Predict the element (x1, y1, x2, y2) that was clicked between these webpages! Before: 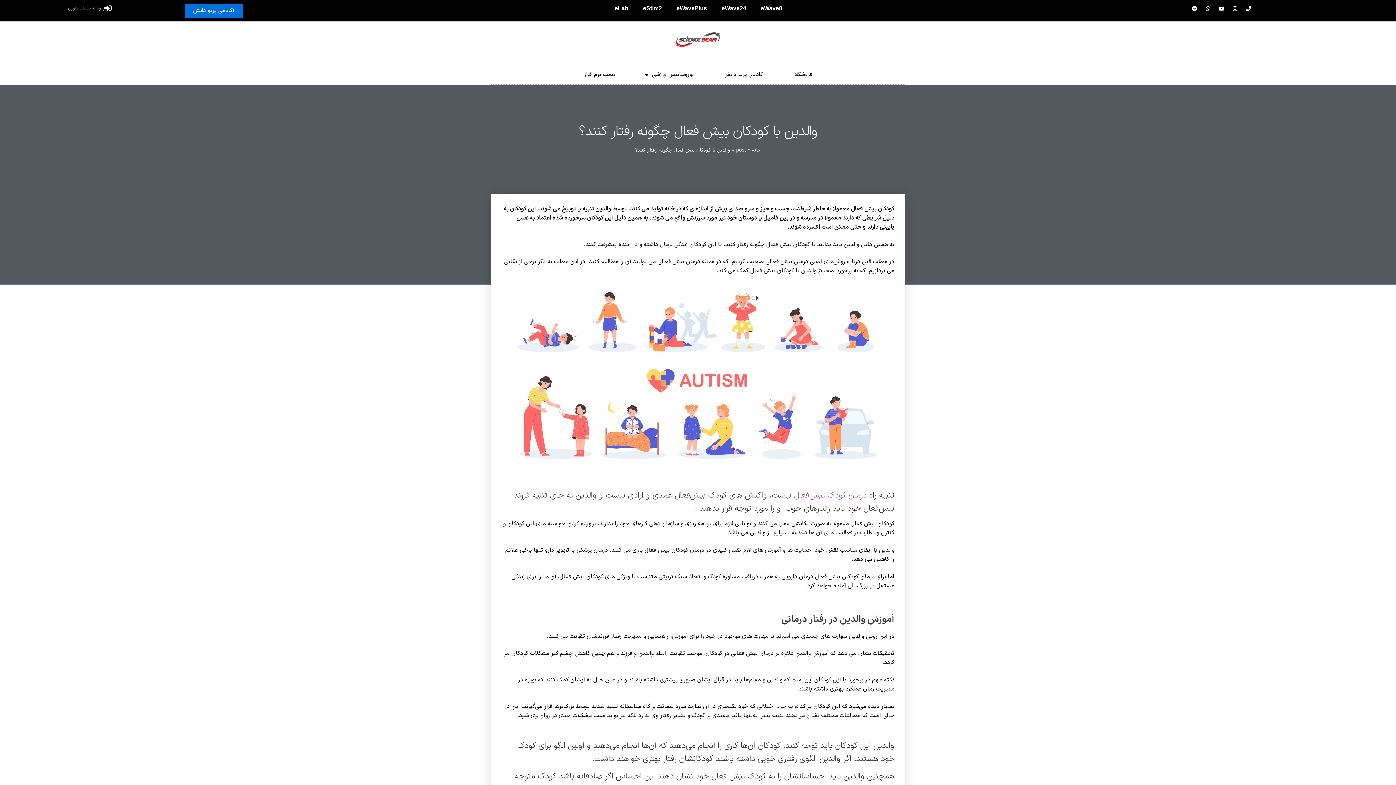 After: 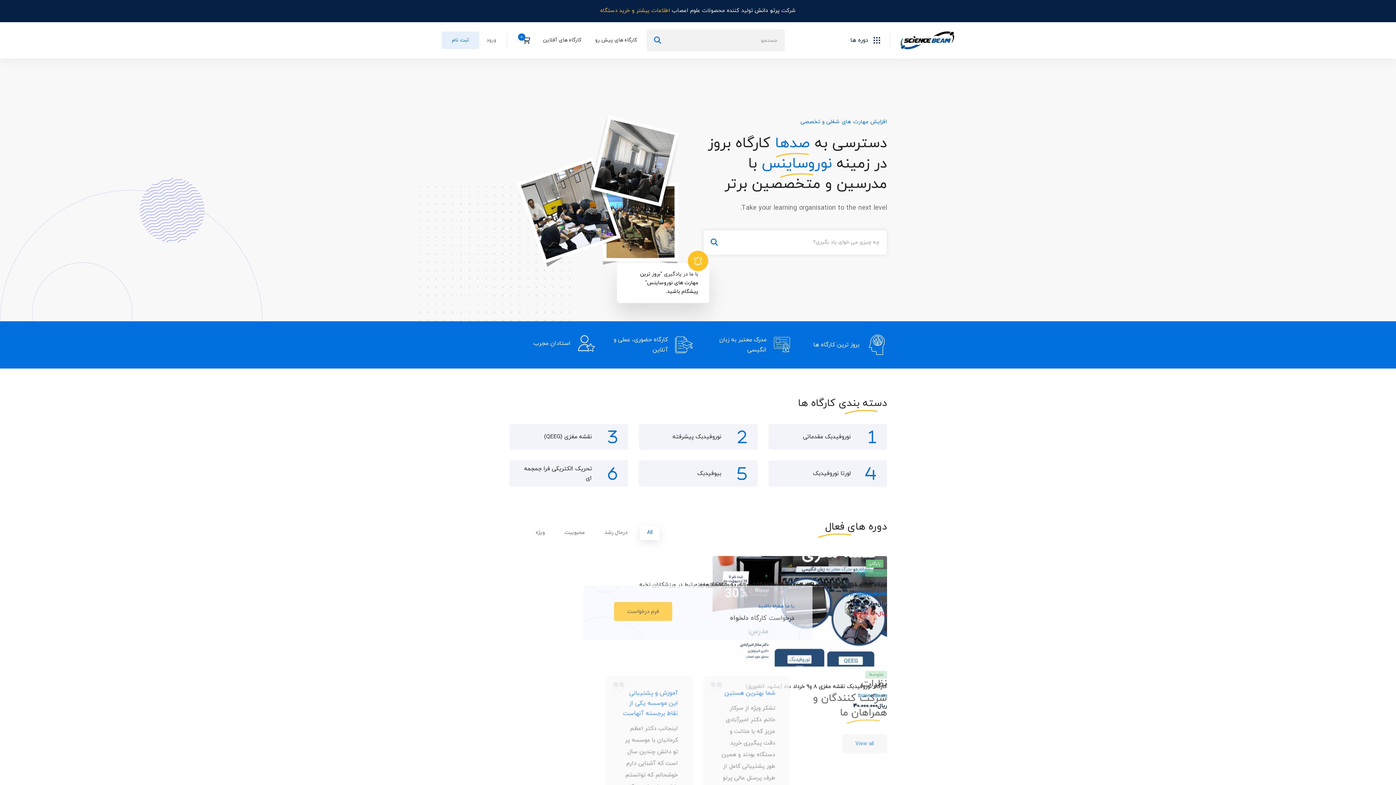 Action: label: آکادمی پرتو دانش bbox: (184, 3, 243, 17)